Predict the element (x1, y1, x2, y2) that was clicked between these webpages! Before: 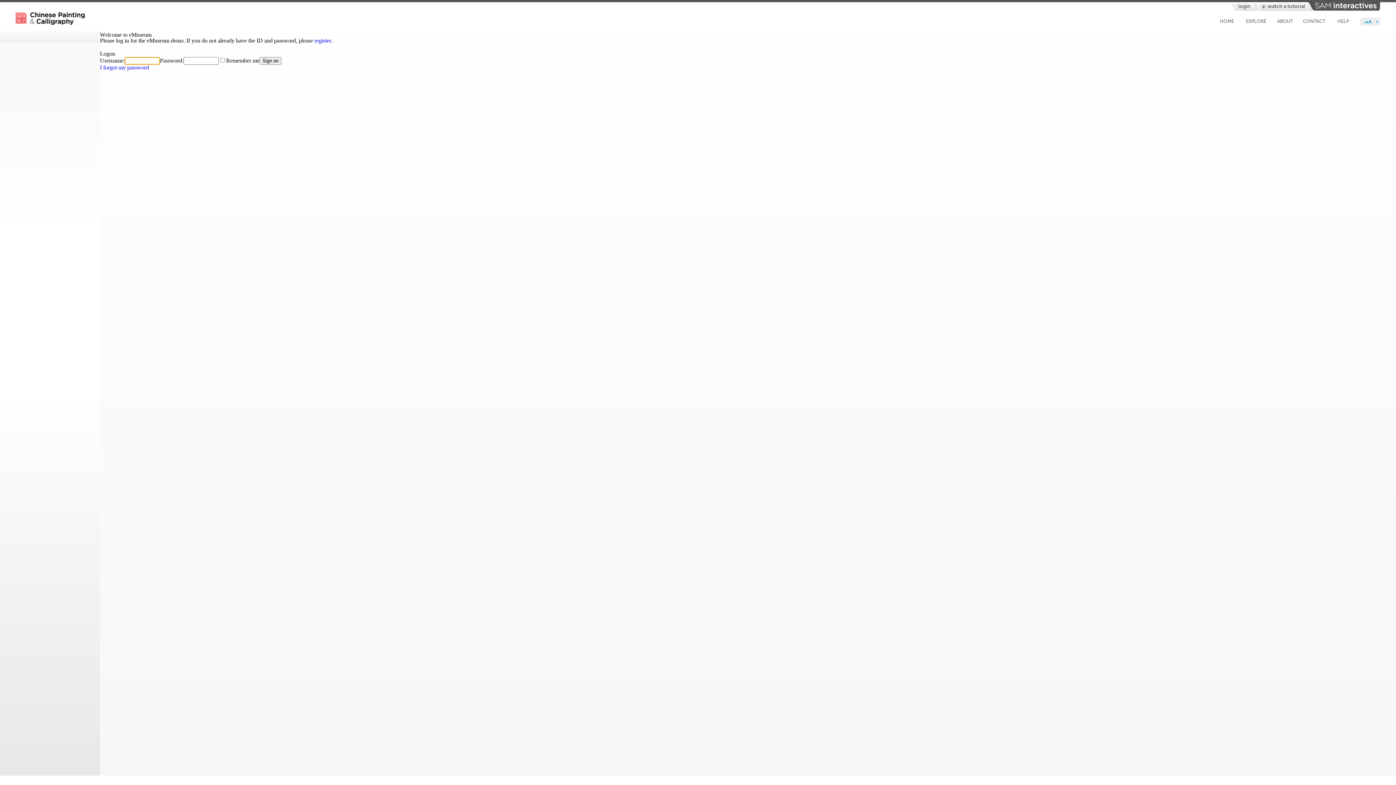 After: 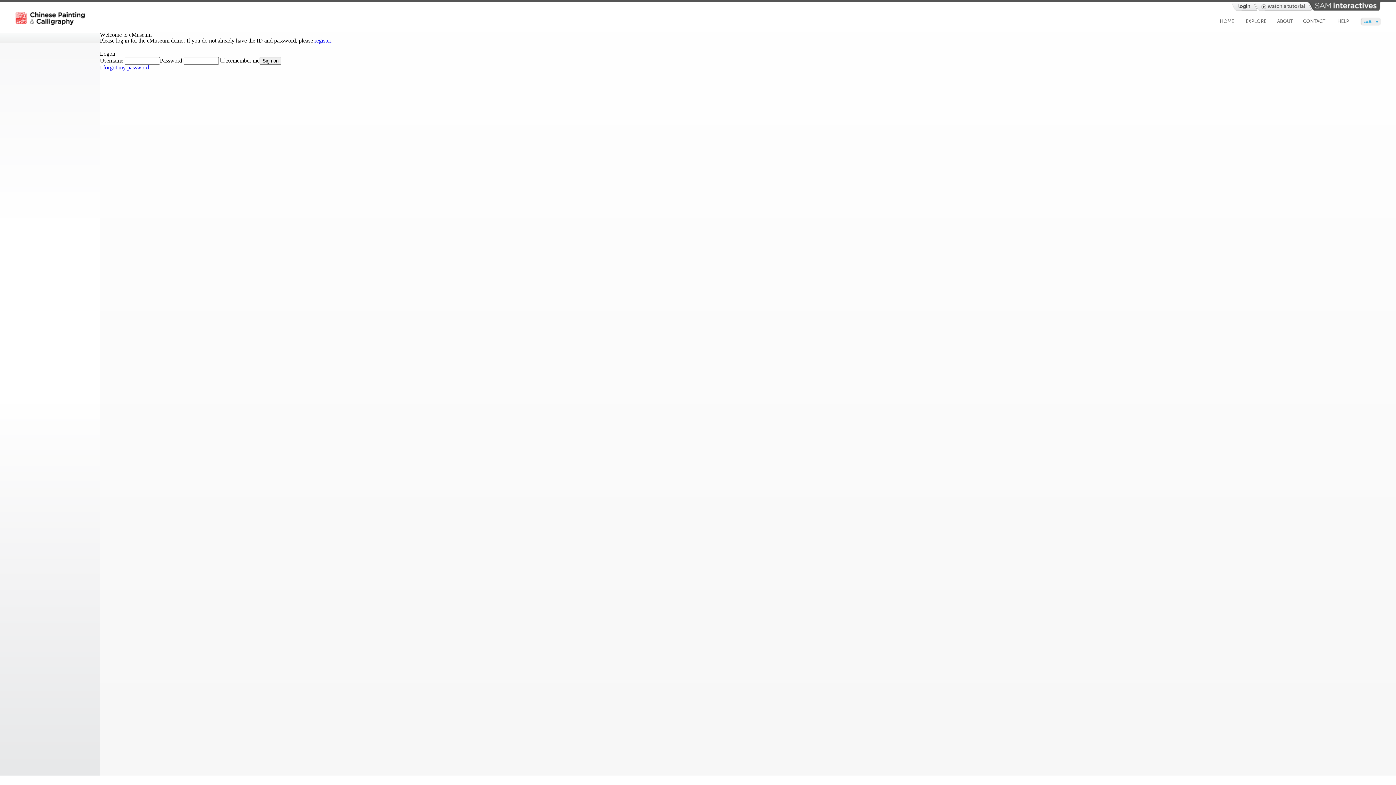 Action: label: login bbox: (1237, 2, 1252, 10)